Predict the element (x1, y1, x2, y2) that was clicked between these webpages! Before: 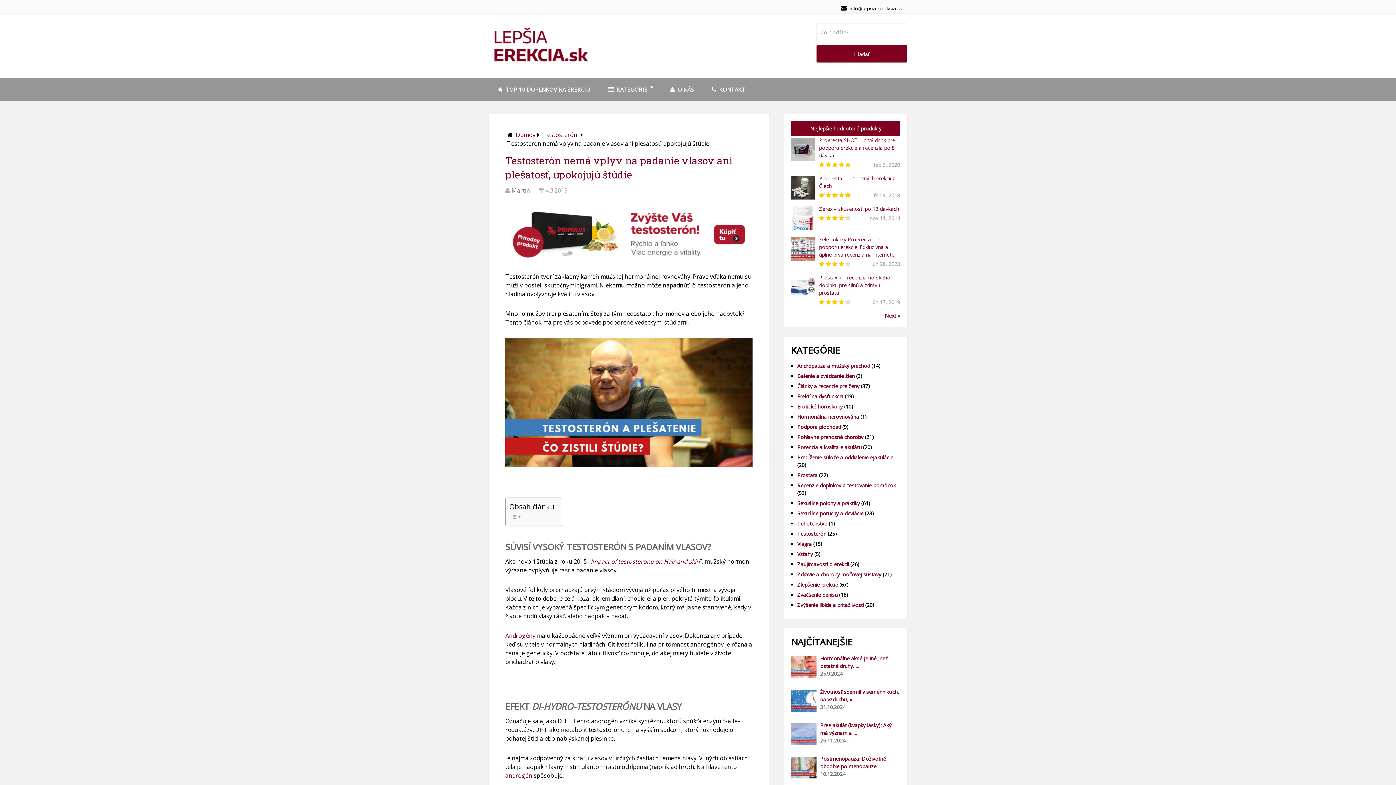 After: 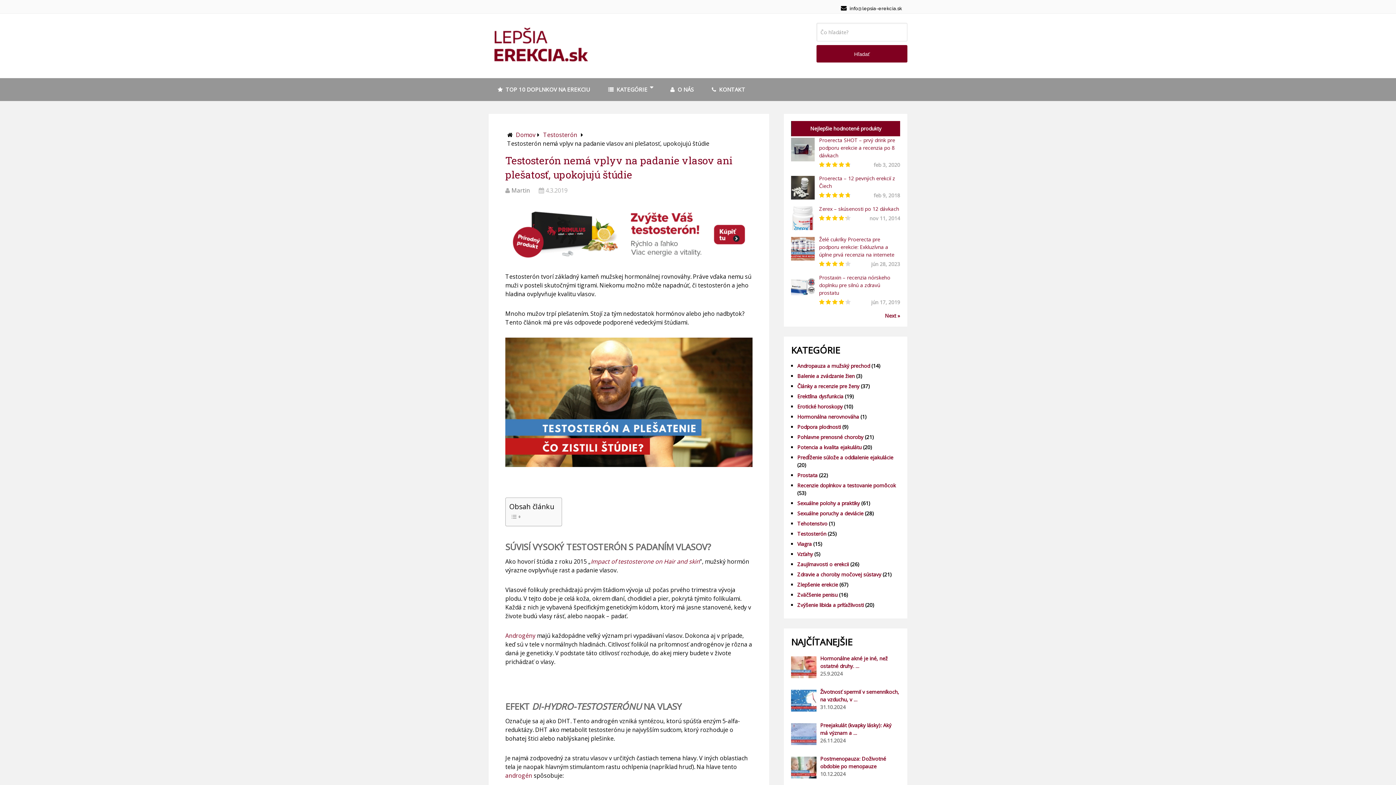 Action: bbox: (521, 0, 532, 12)